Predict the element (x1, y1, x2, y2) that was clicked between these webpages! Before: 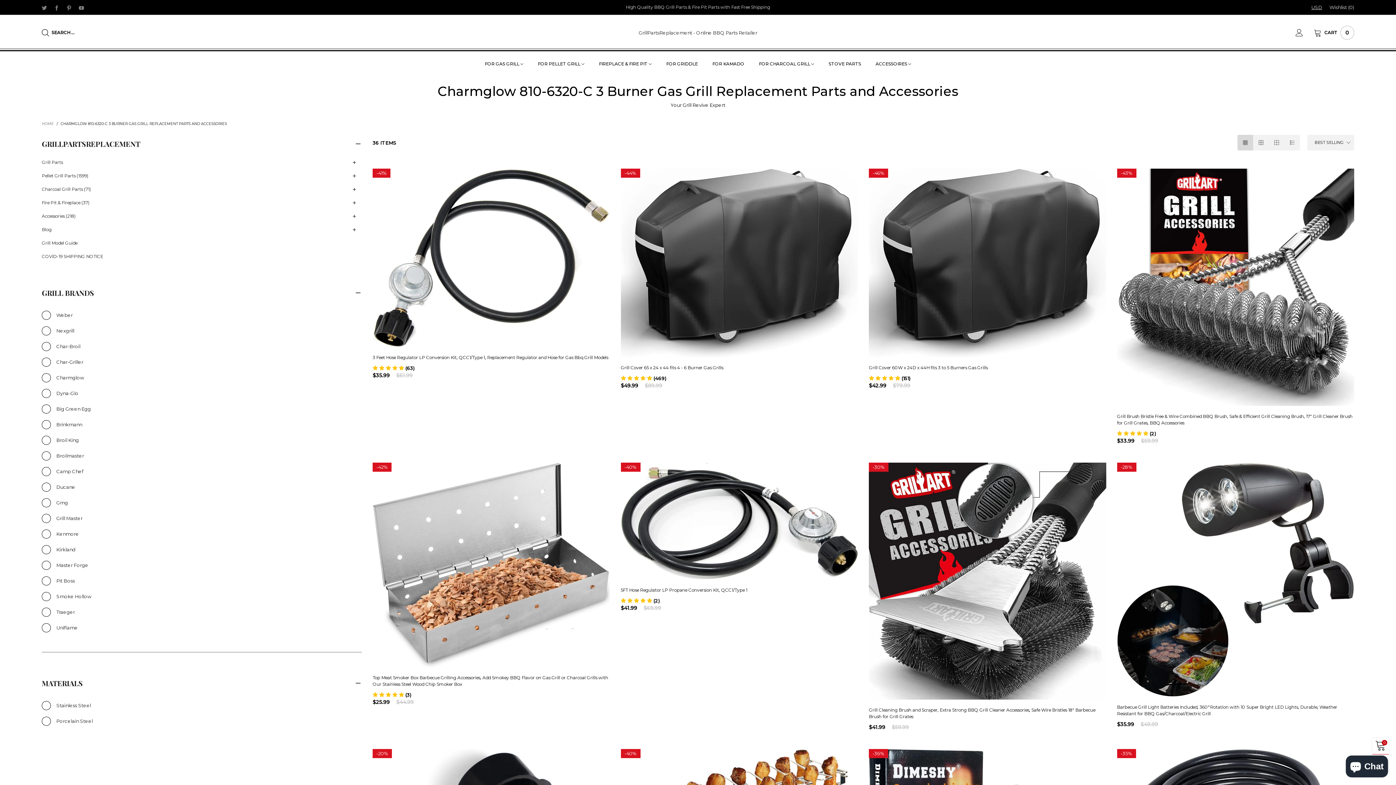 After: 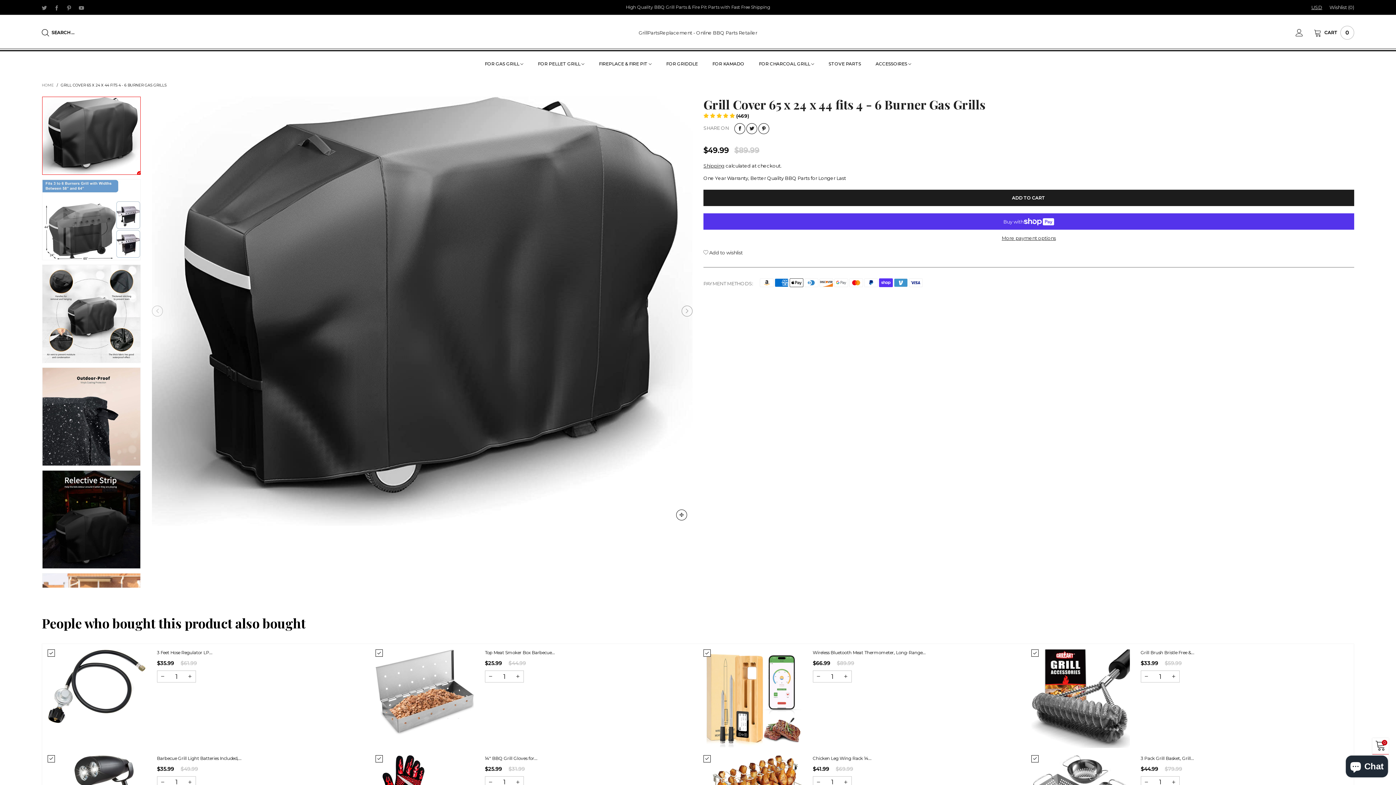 Action: bbox: (620, 375, 666, 381) label: Product reviews